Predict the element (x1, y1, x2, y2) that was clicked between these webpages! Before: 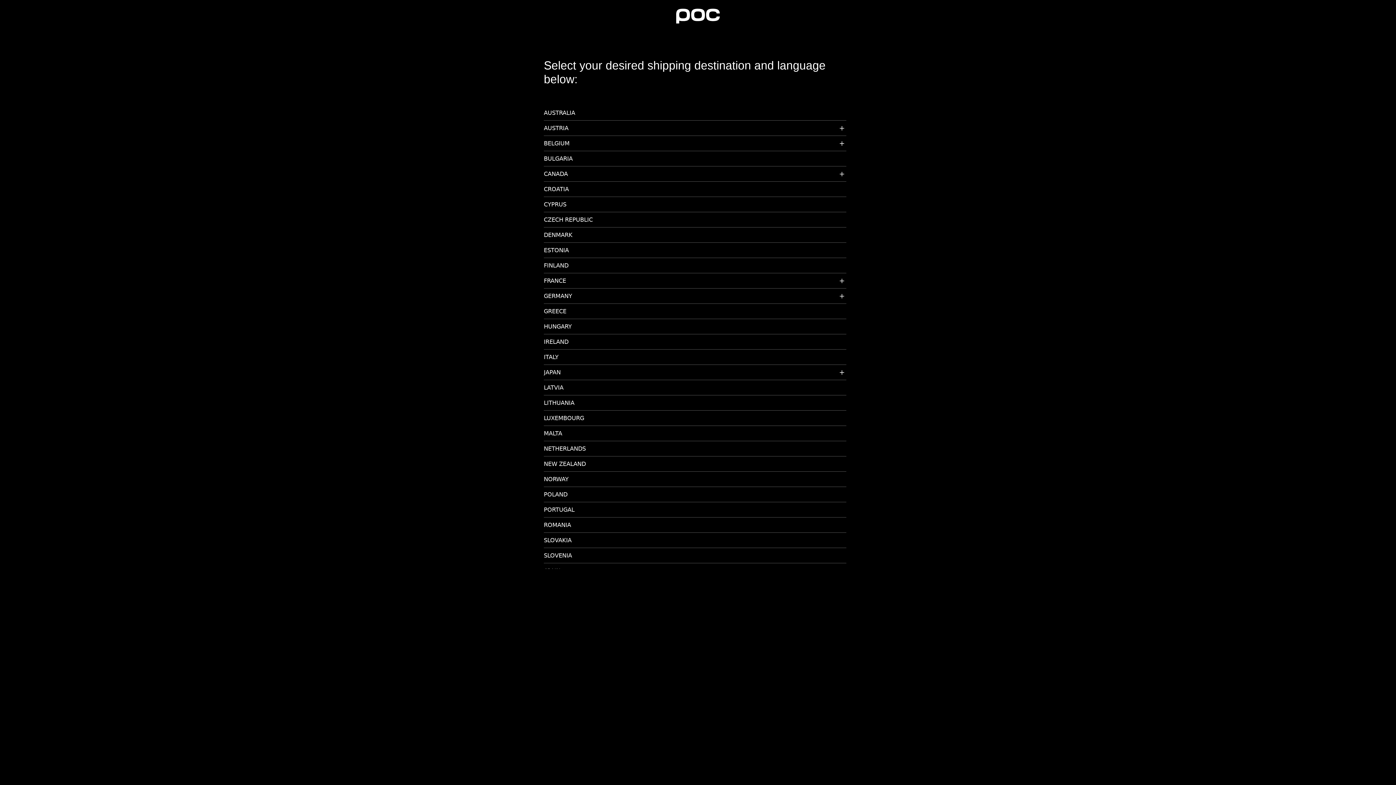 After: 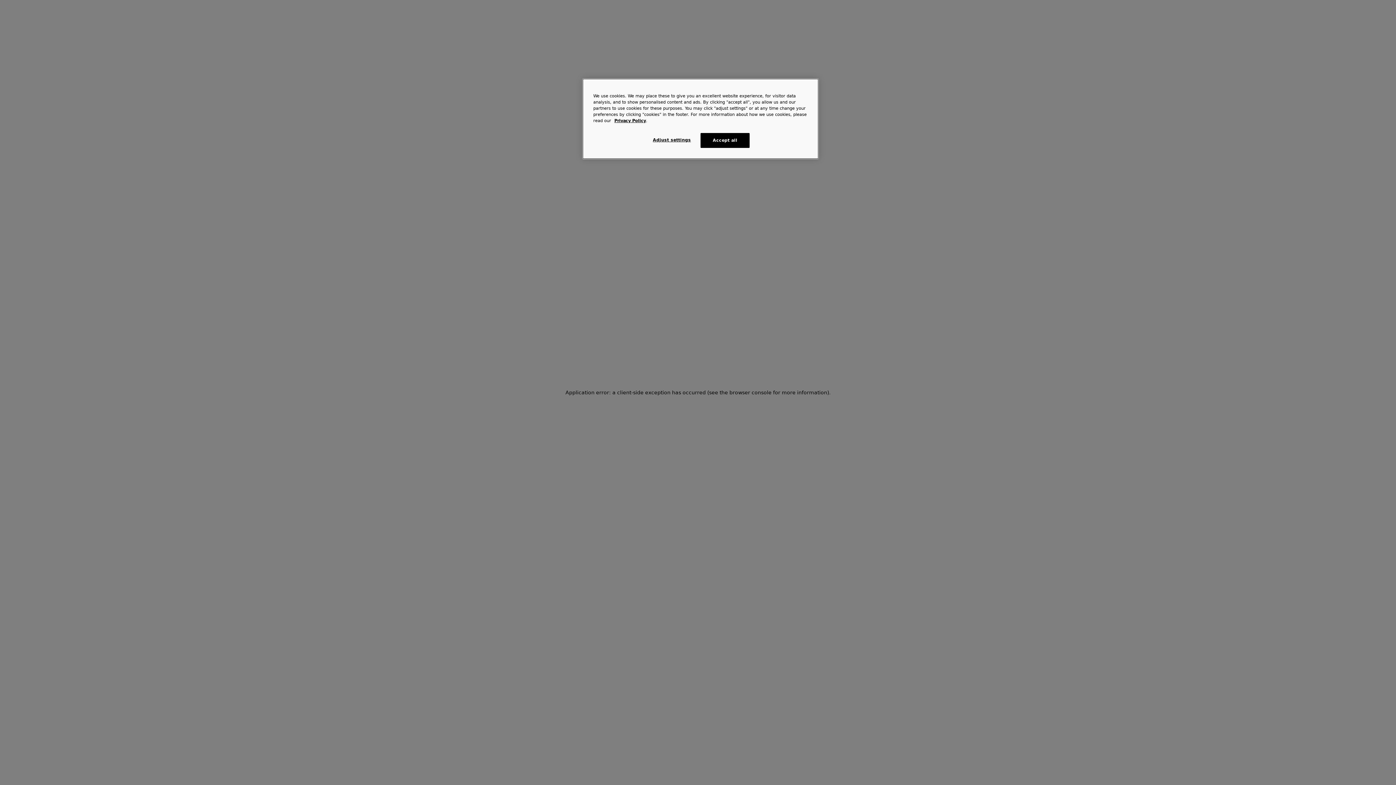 Action: label: AUSTRALIA bbox: (544, 108, 846, 120)